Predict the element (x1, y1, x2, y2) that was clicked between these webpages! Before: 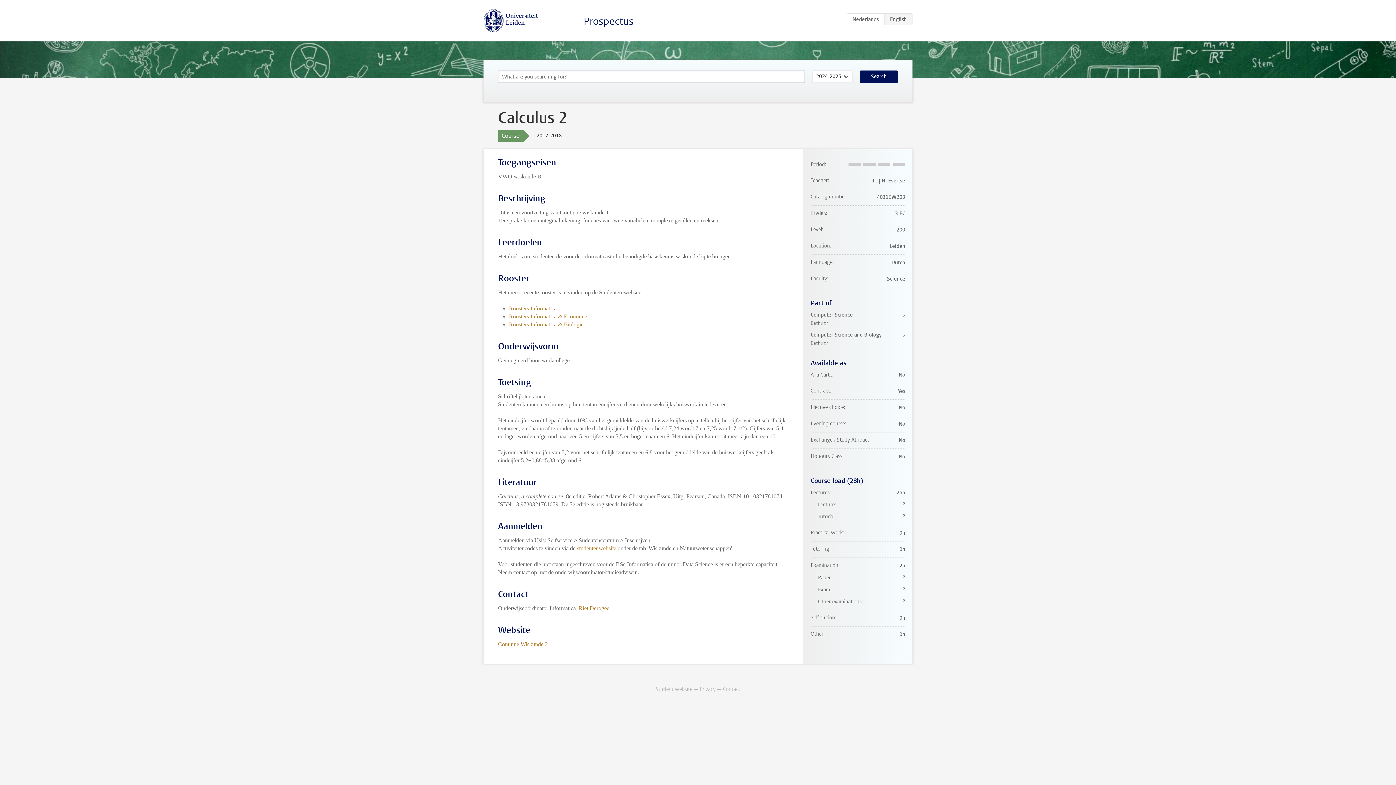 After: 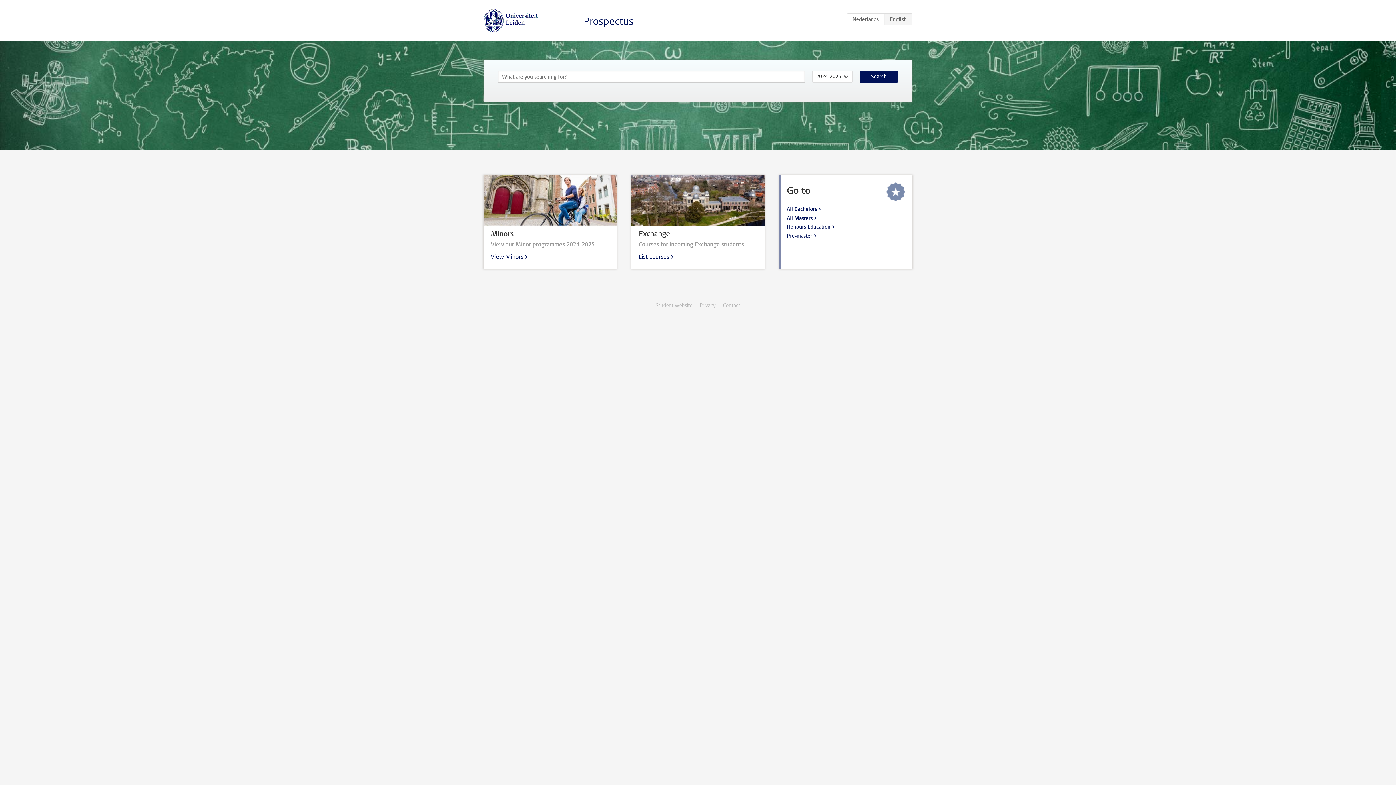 Action: bbox: (483, 9, 538, 32)